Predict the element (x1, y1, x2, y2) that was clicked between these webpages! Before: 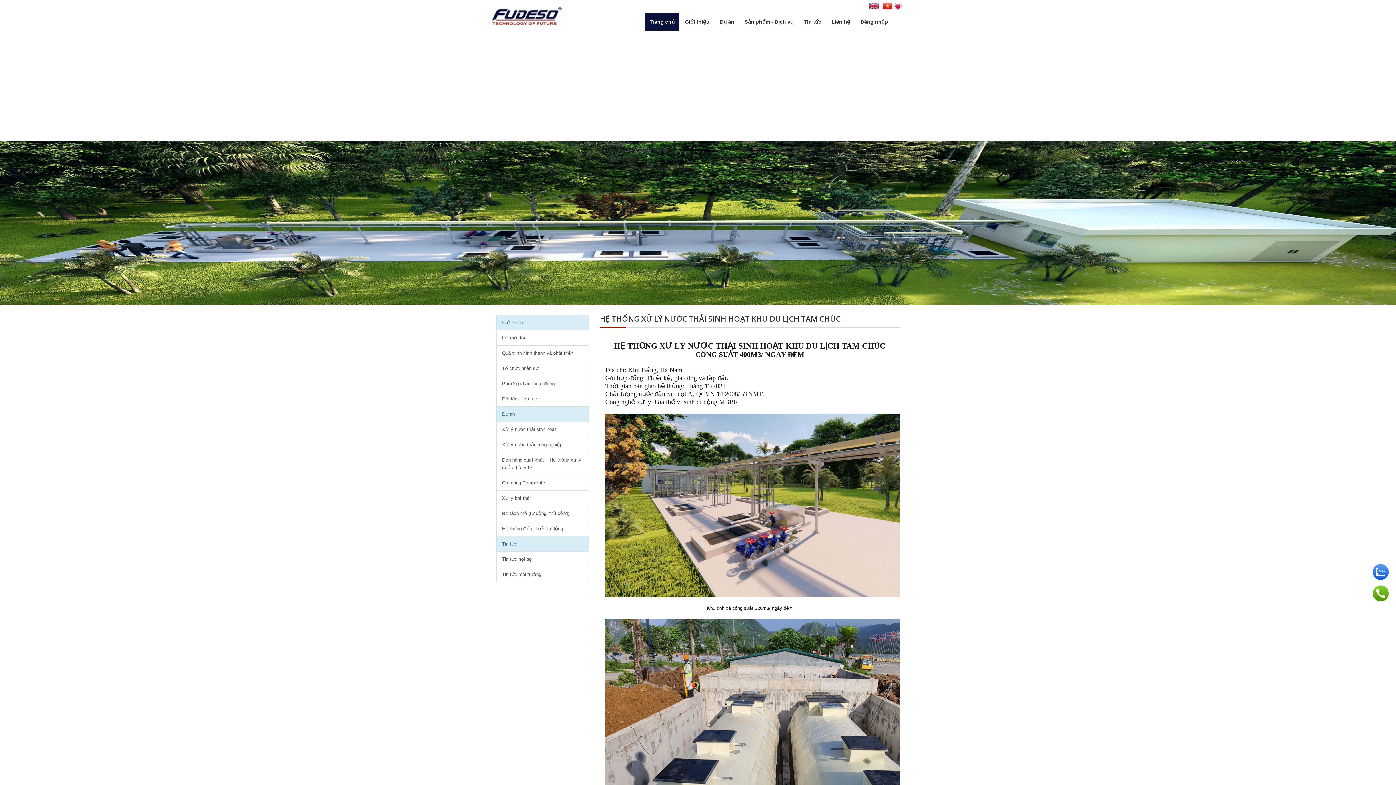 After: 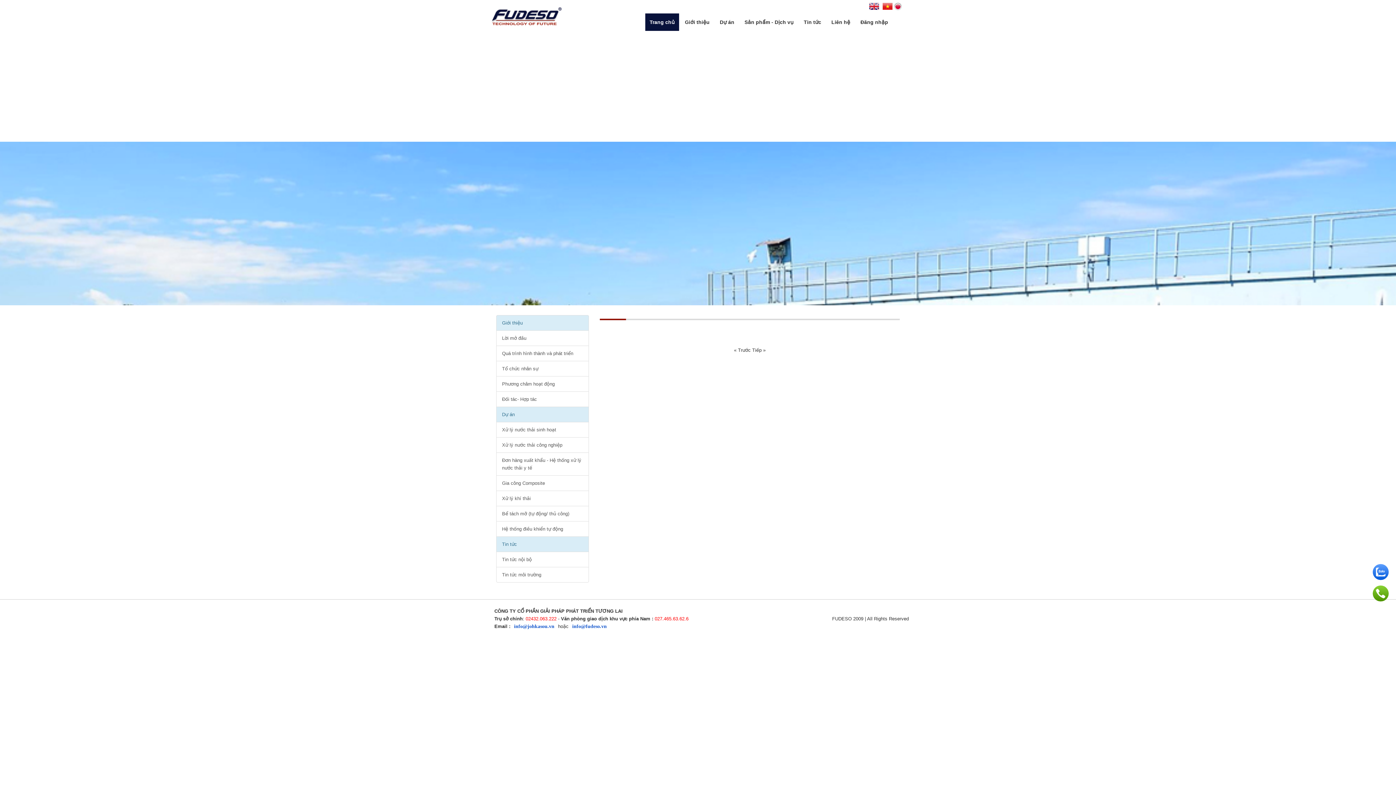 Action: label: Giới thiệu bbox: (496, 314, 589, 330)